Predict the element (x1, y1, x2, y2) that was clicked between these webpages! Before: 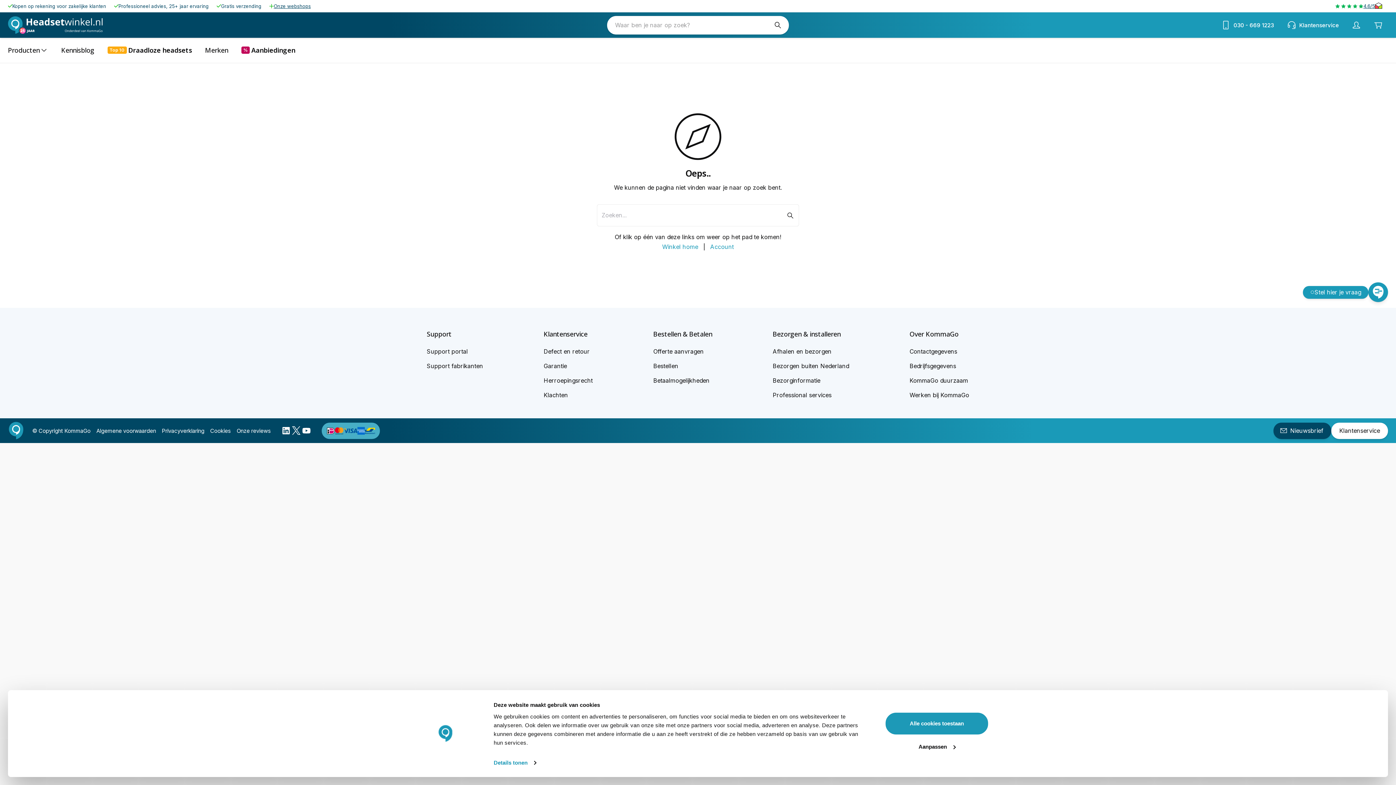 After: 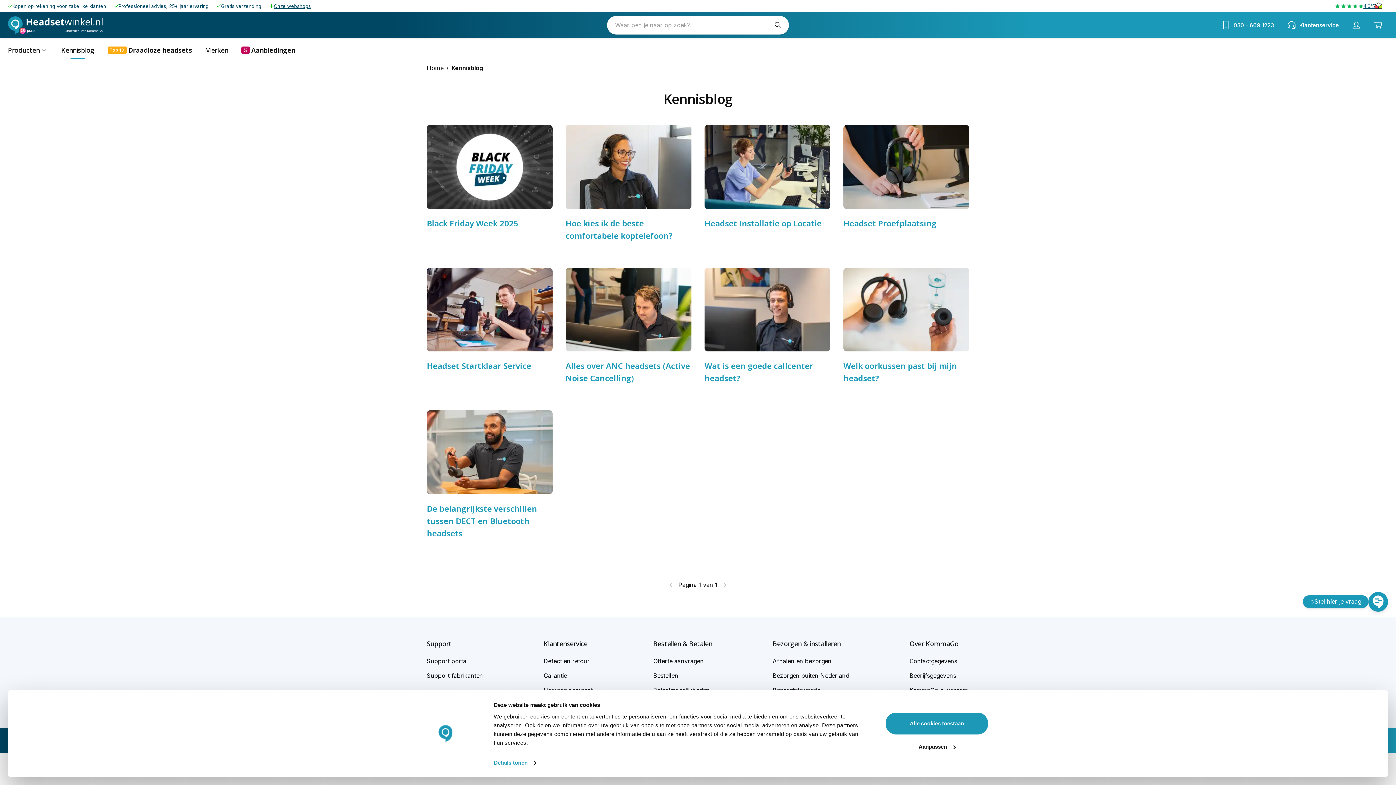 Action: label: Kennisblog bbox: (61, 42, 94, 58)